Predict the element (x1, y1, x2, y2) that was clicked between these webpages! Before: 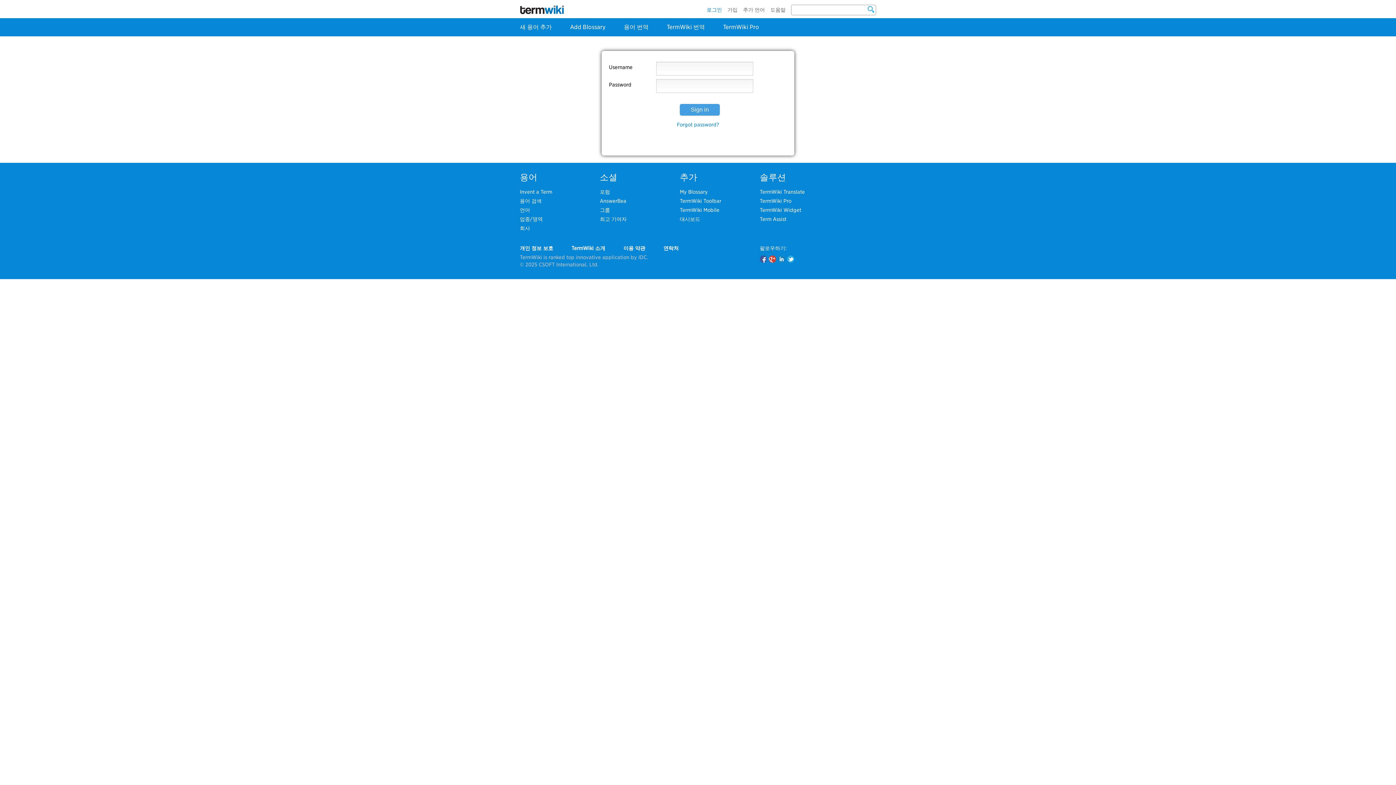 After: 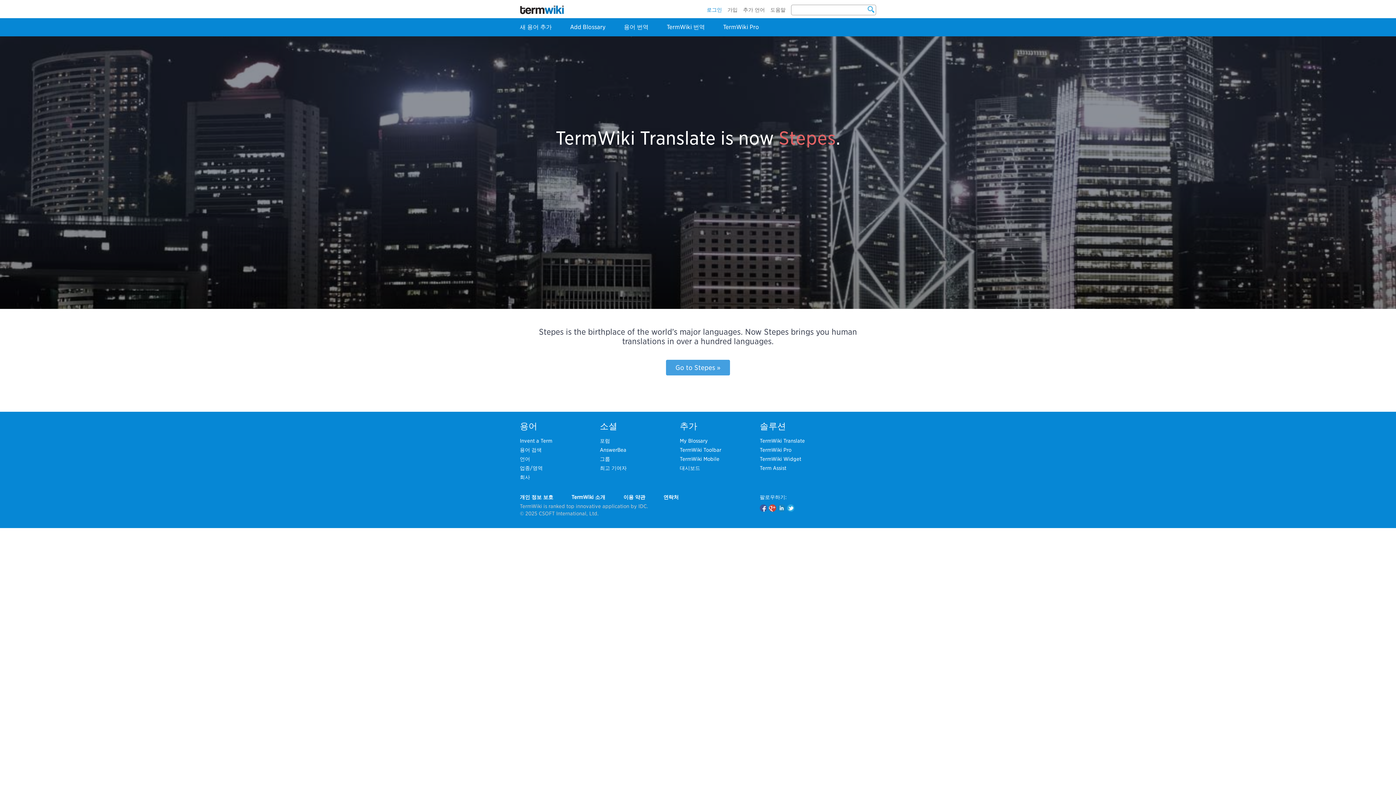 Action: label: TermWiki Translate bbox: (760, 189, 805, 194)